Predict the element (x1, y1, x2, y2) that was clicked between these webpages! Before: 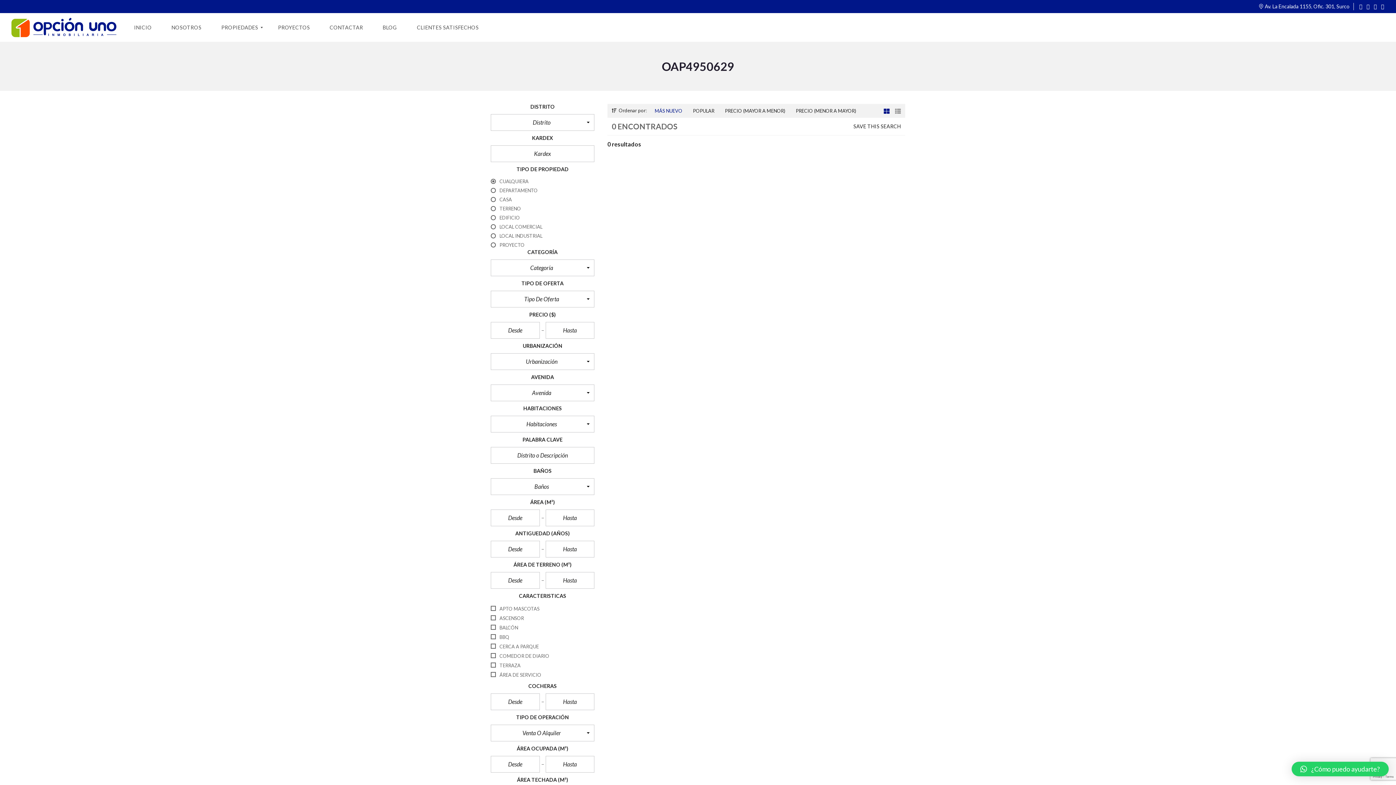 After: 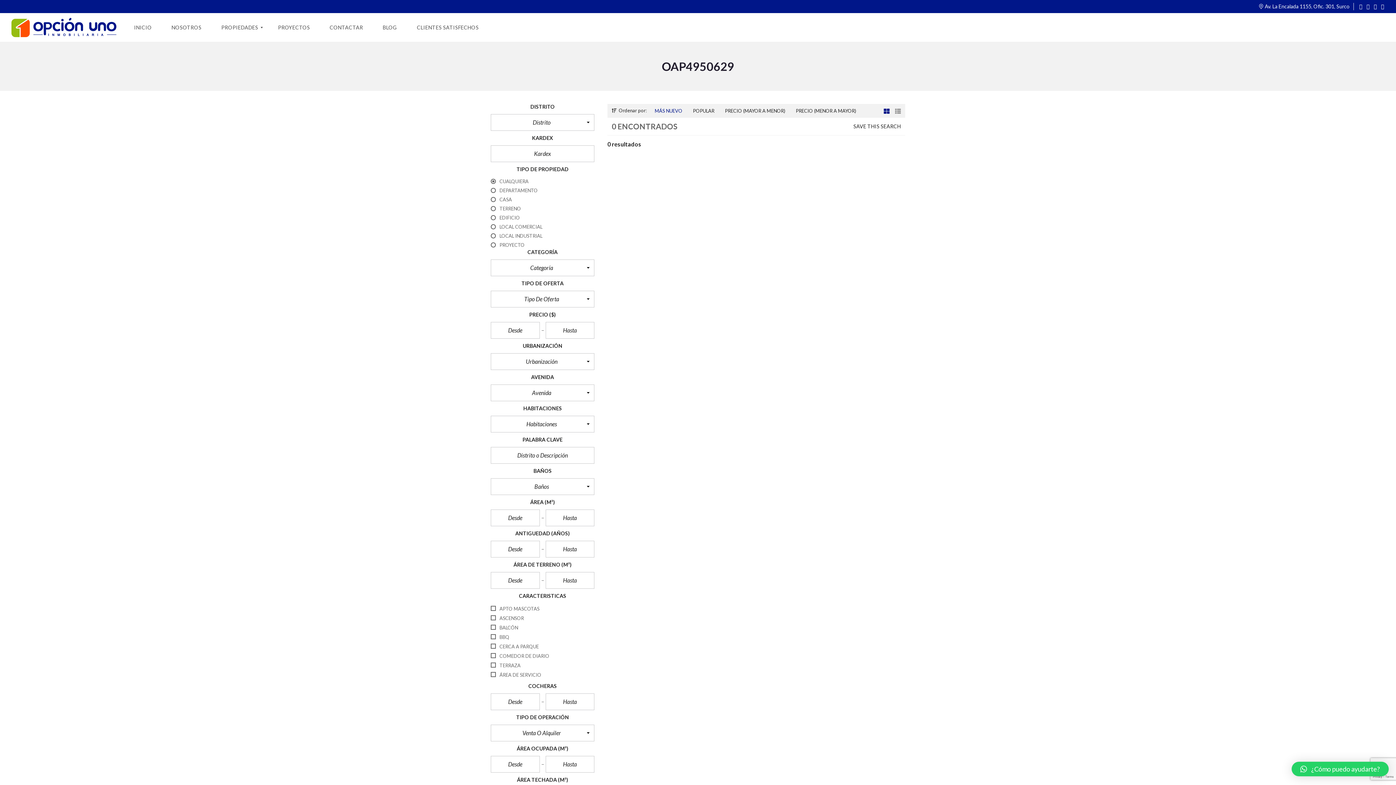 Action: bbox: (1381, 3, 1384, 9)